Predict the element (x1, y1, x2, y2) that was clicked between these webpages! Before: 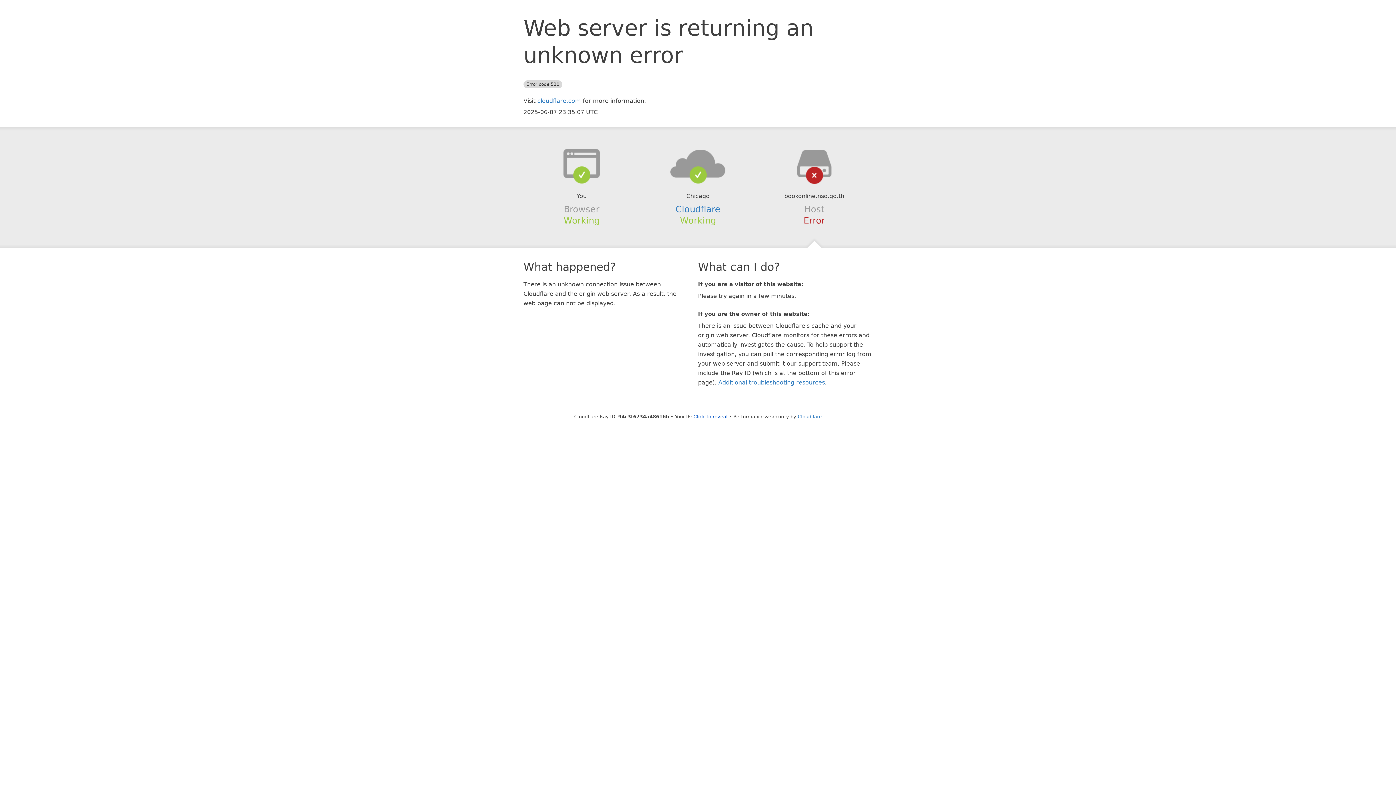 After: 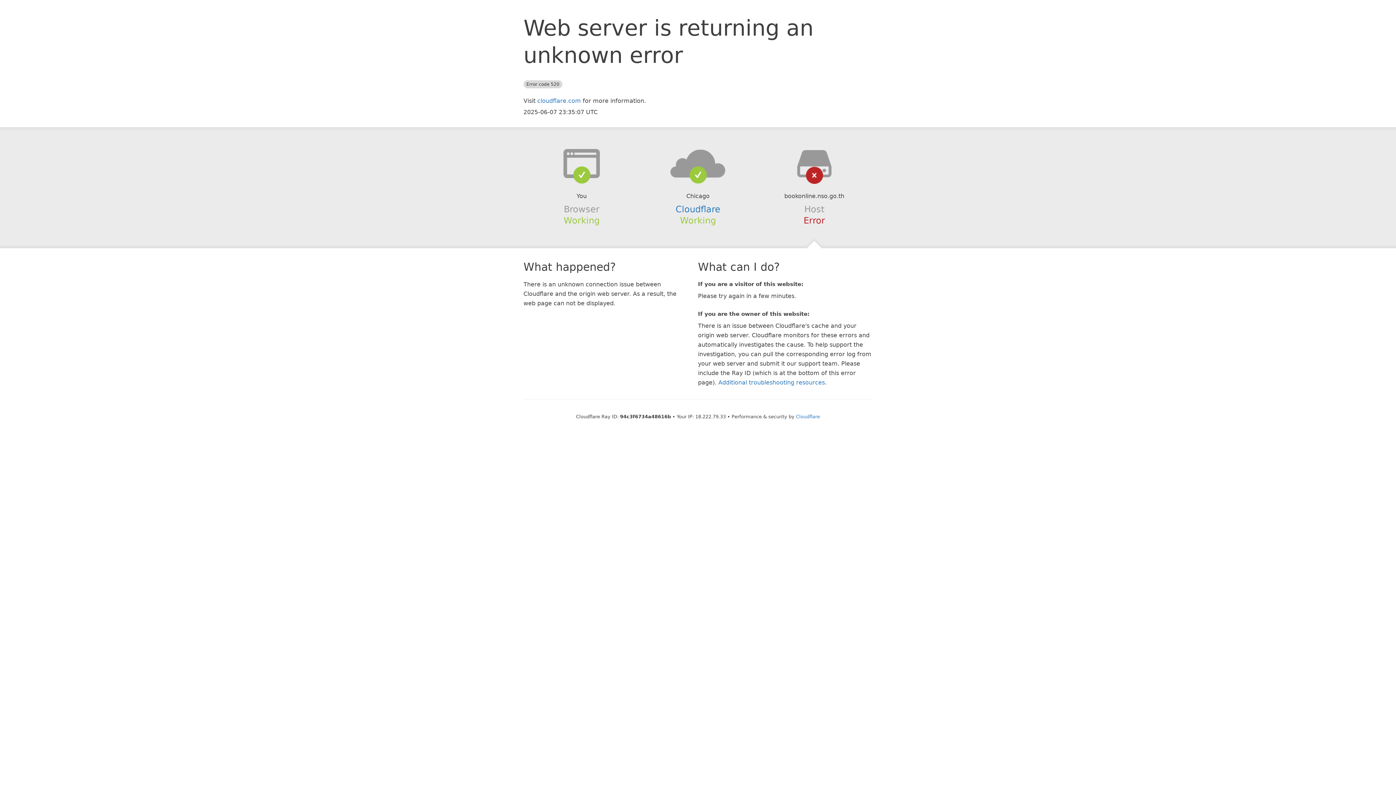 Action: label: Click to reveal bbox: (693, 414, 727, 419)